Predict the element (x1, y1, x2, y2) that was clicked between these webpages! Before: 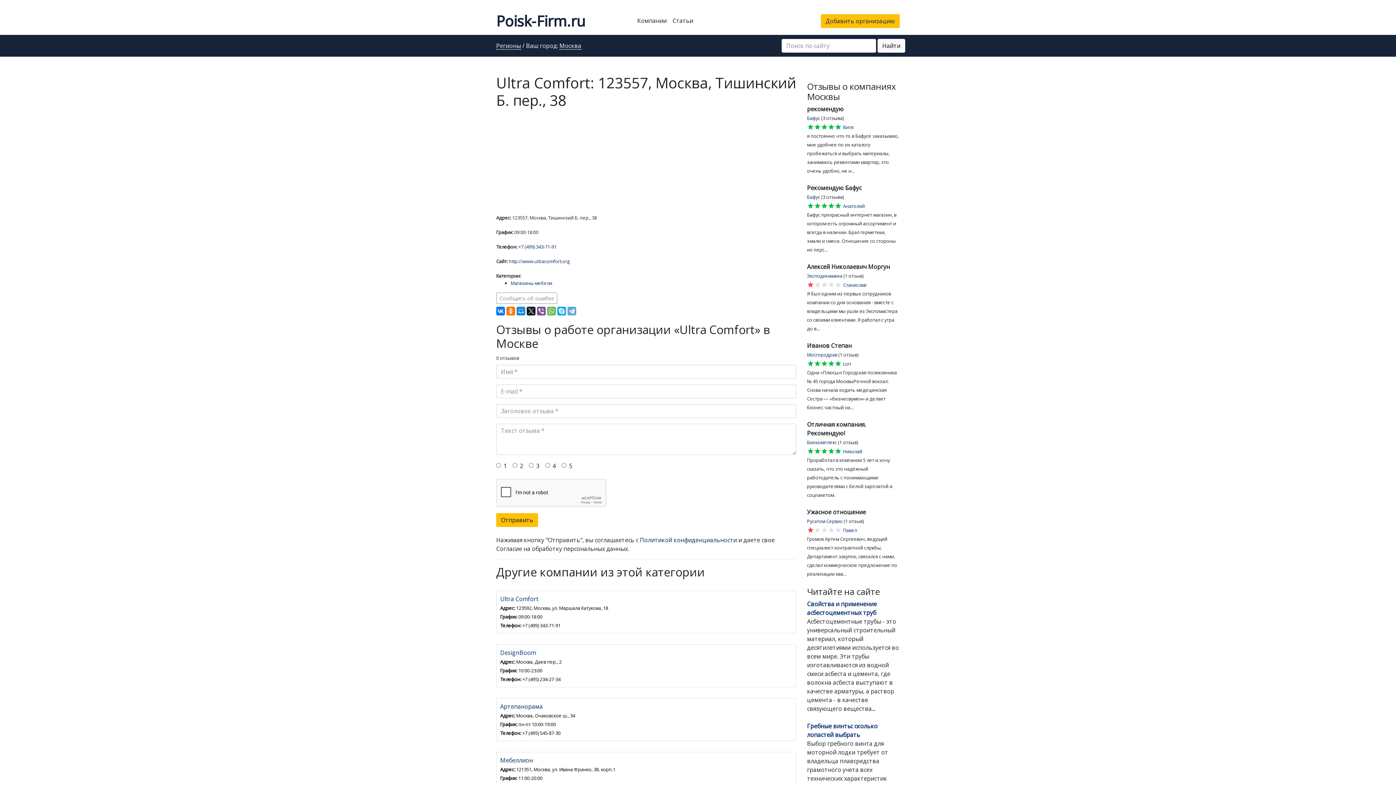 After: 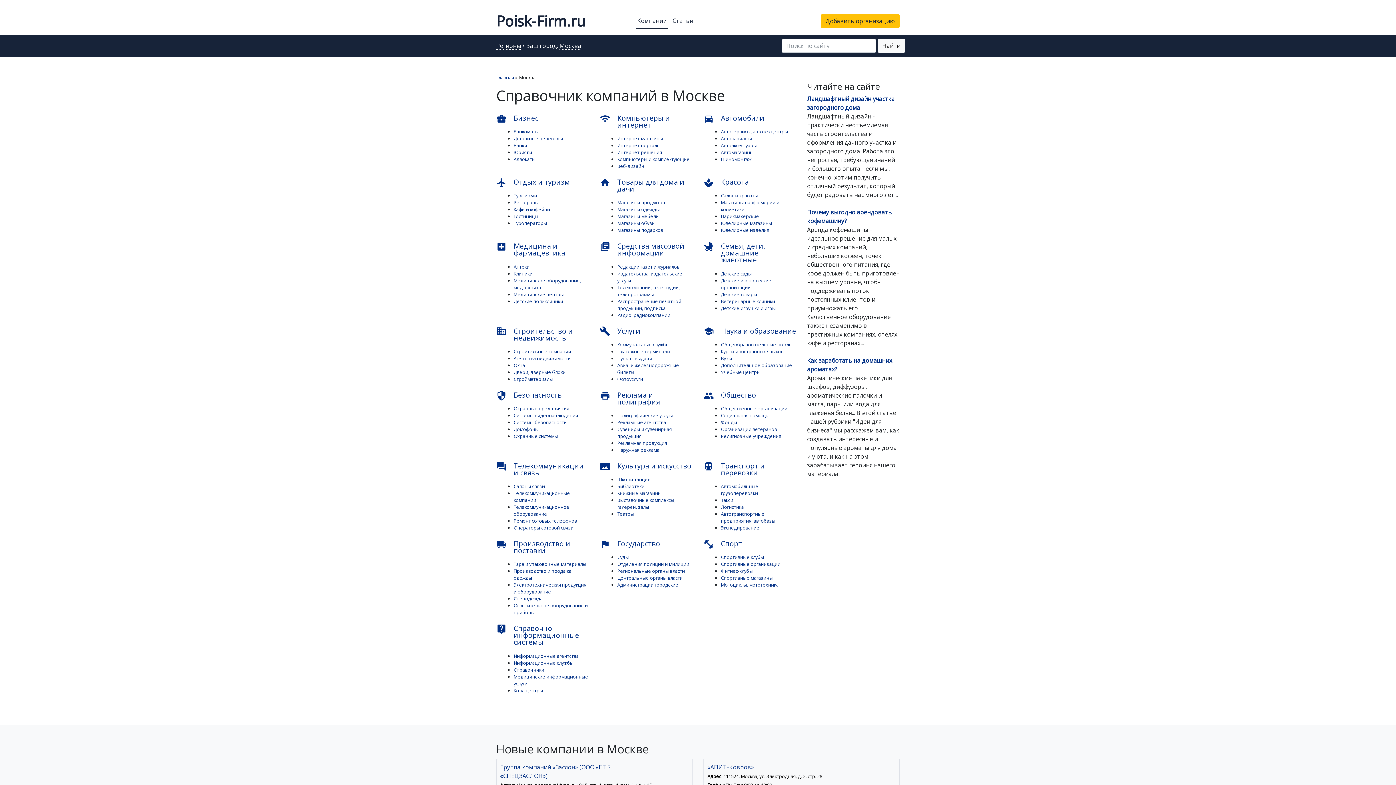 Action: bbox: (636, 13, 668, 28) label: Компании